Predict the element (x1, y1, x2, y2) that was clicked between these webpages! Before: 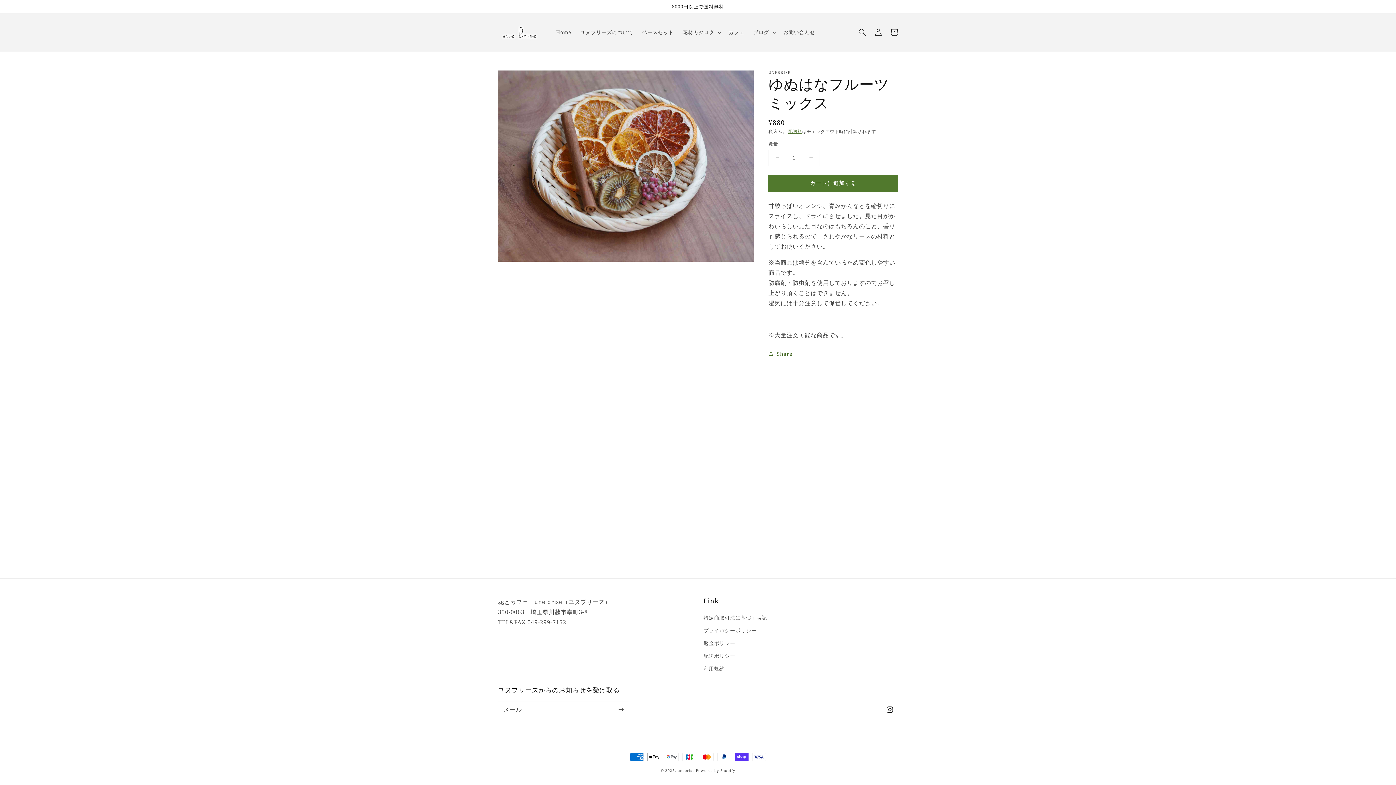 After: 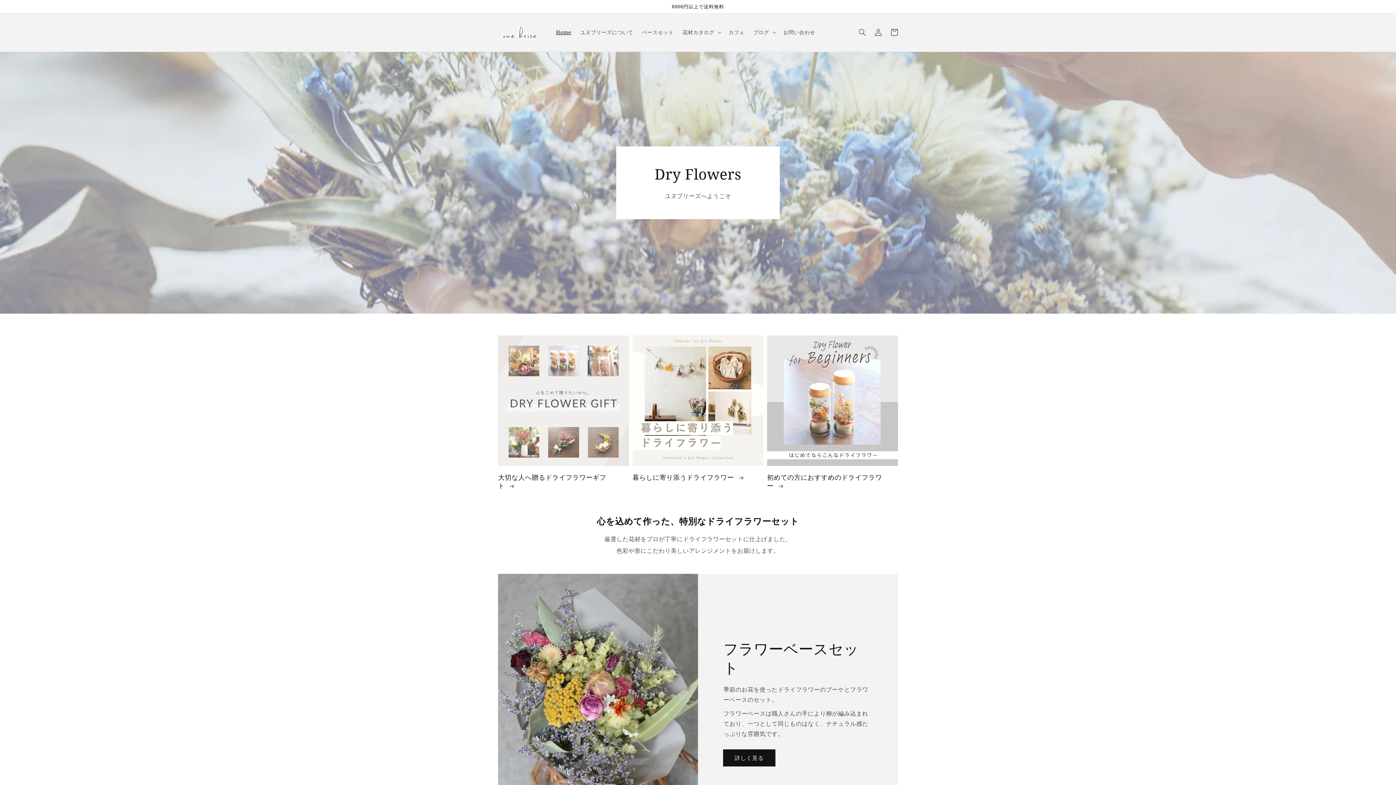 Action: label: Home bbox: (551, 24, 575, 40)